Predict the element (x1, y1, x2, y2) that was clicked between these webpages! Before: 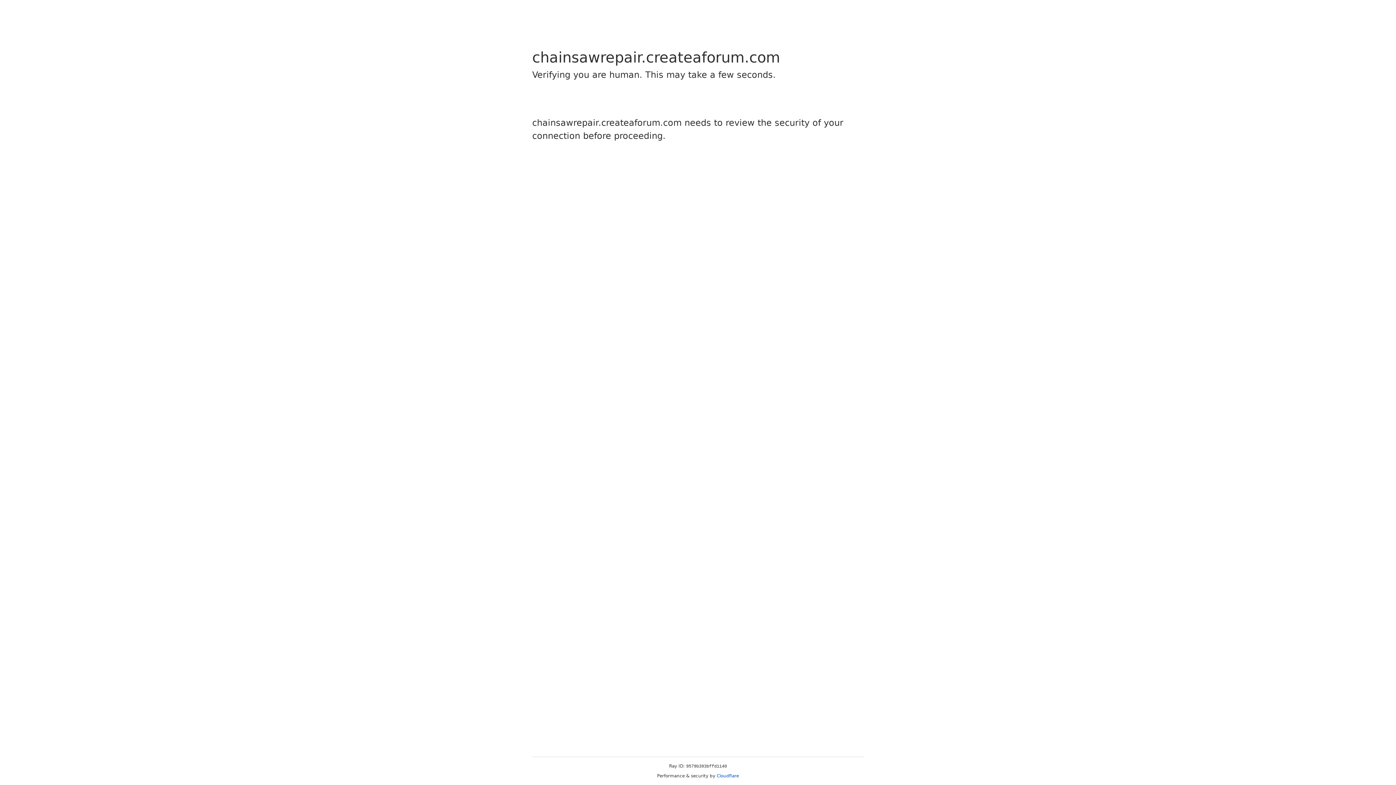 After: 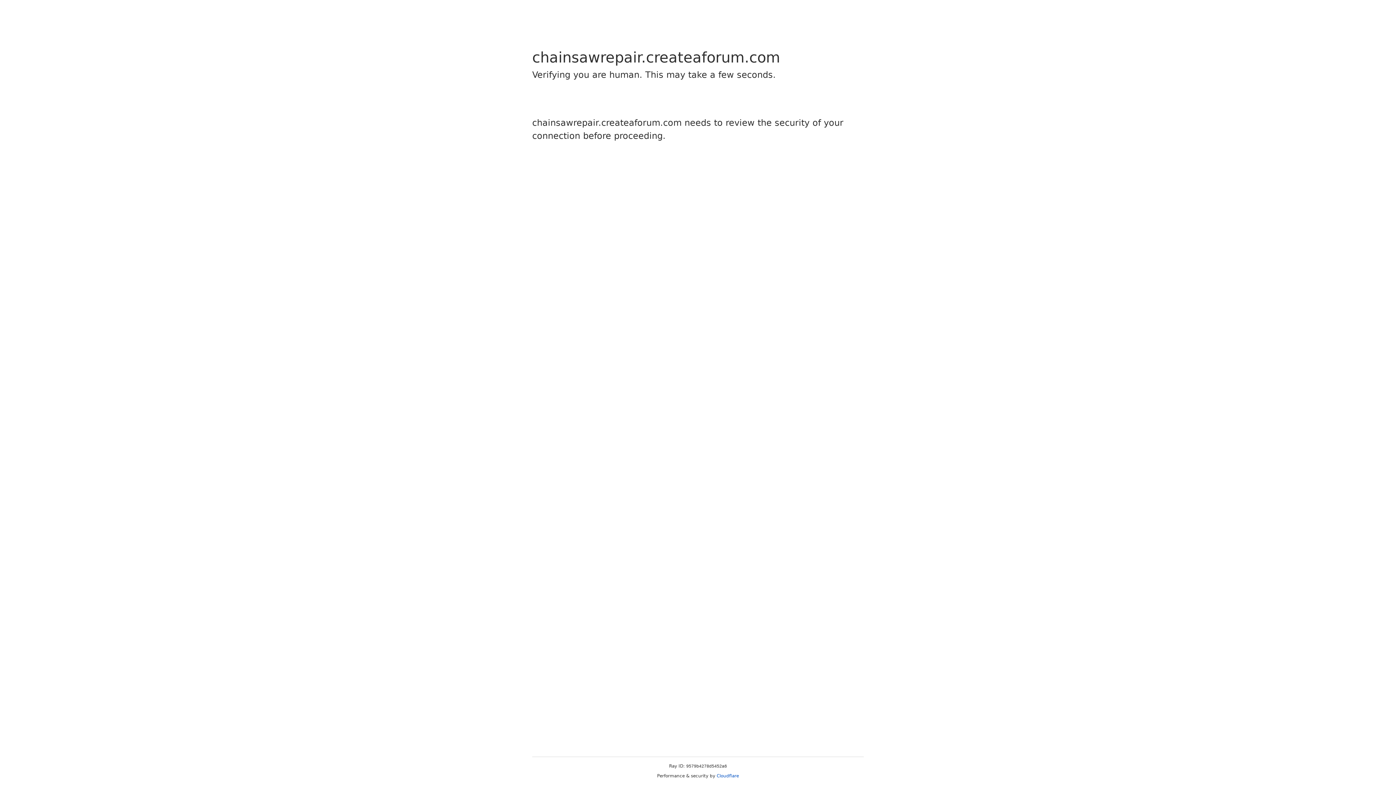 Action: bbox: (716, 773, 739, 778) label: Cloudflare